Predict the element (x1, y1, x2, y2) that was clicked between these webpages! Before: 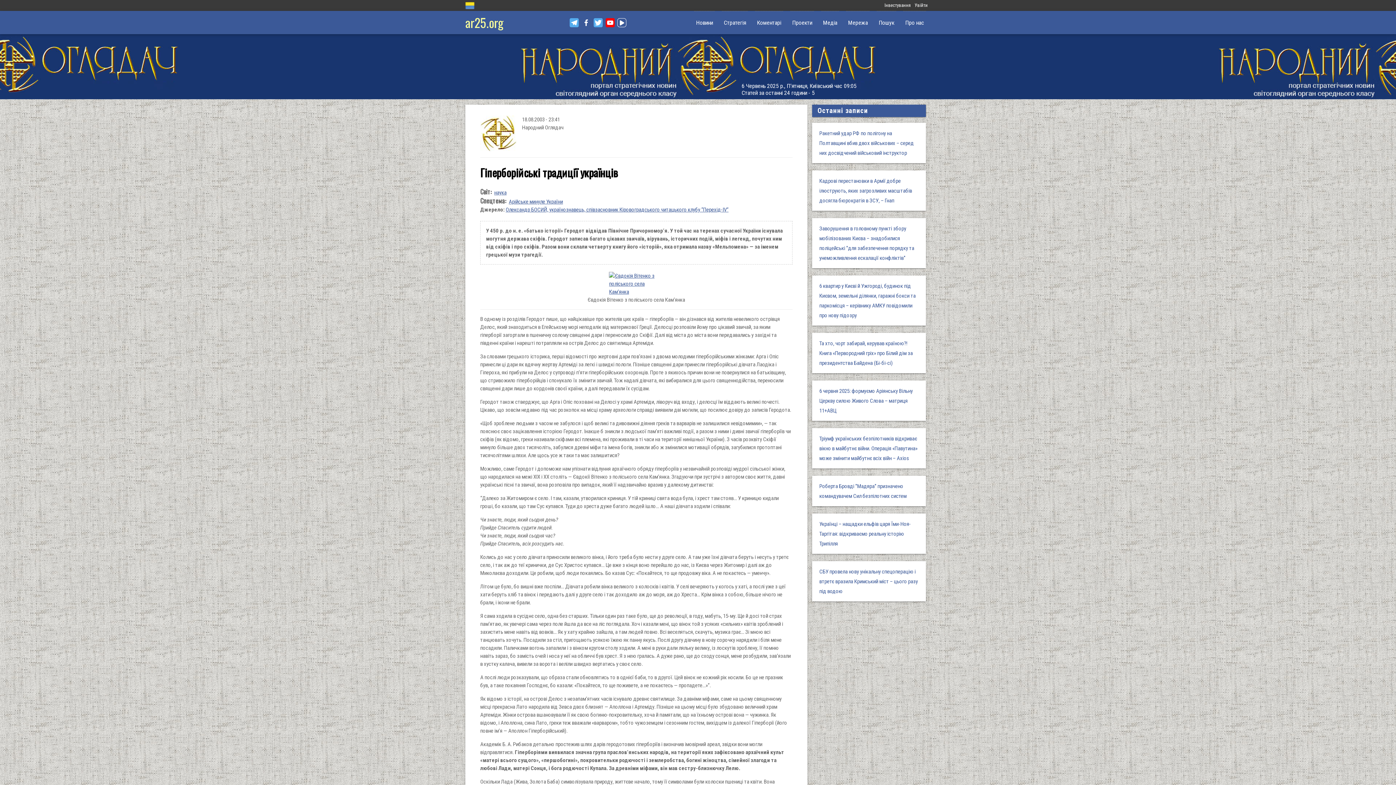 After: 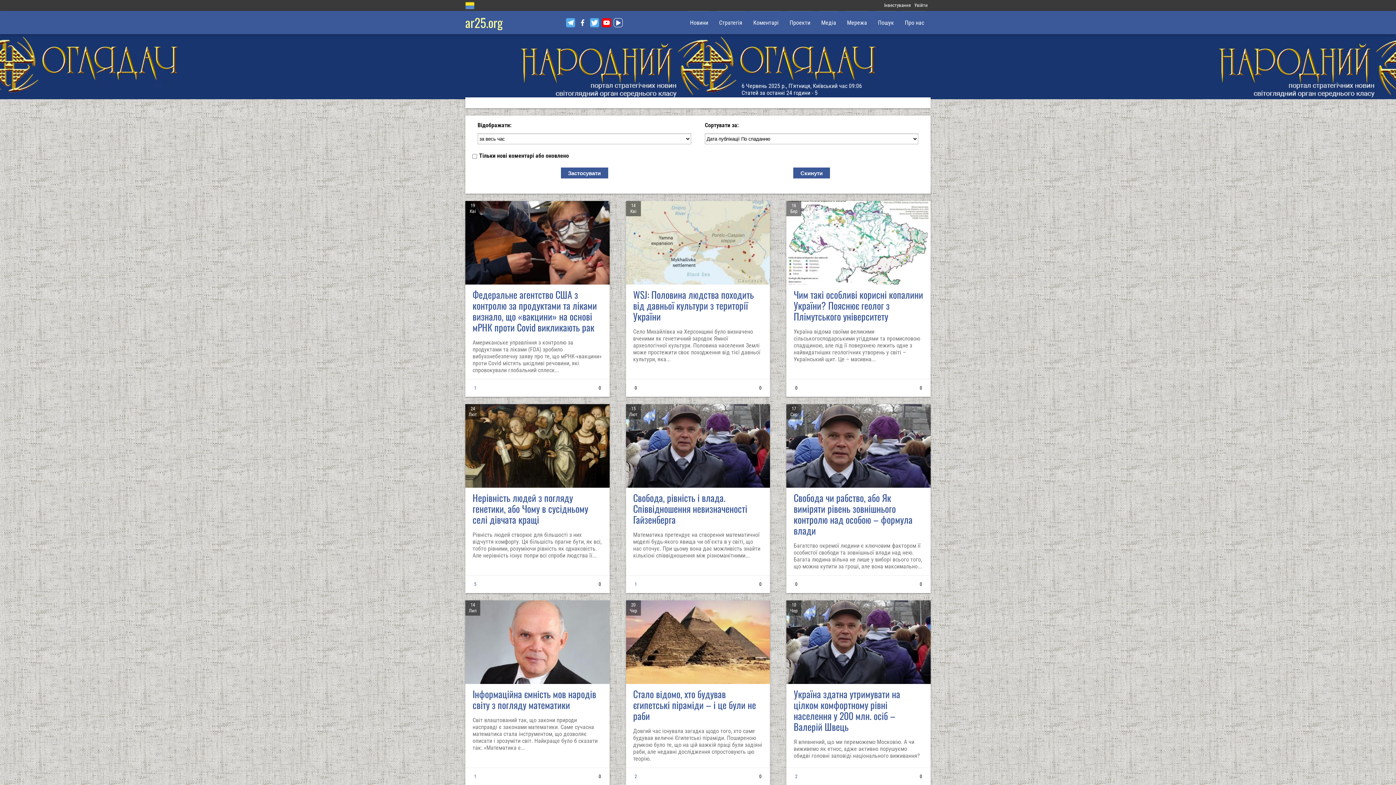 Action: bbox: (494, 189, 506, 196) label: наука